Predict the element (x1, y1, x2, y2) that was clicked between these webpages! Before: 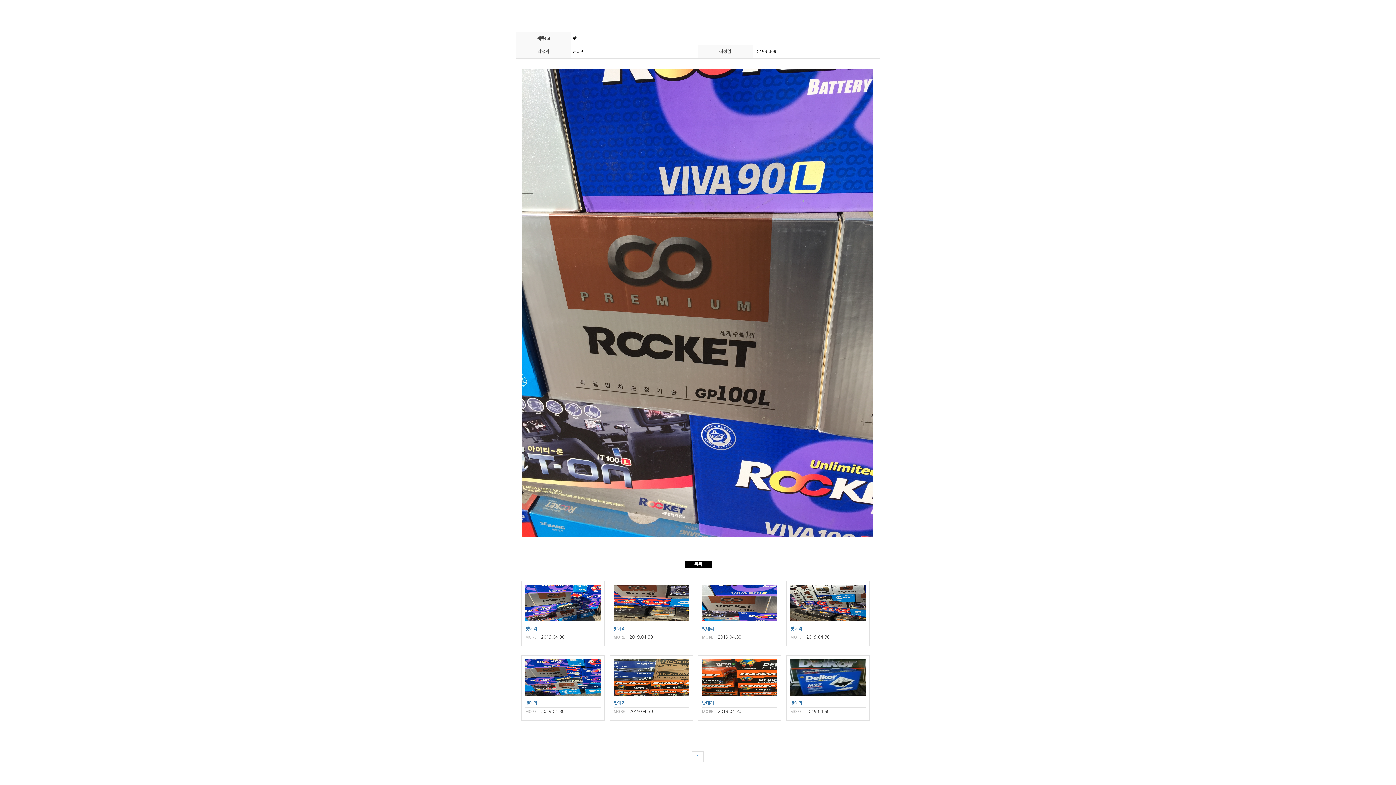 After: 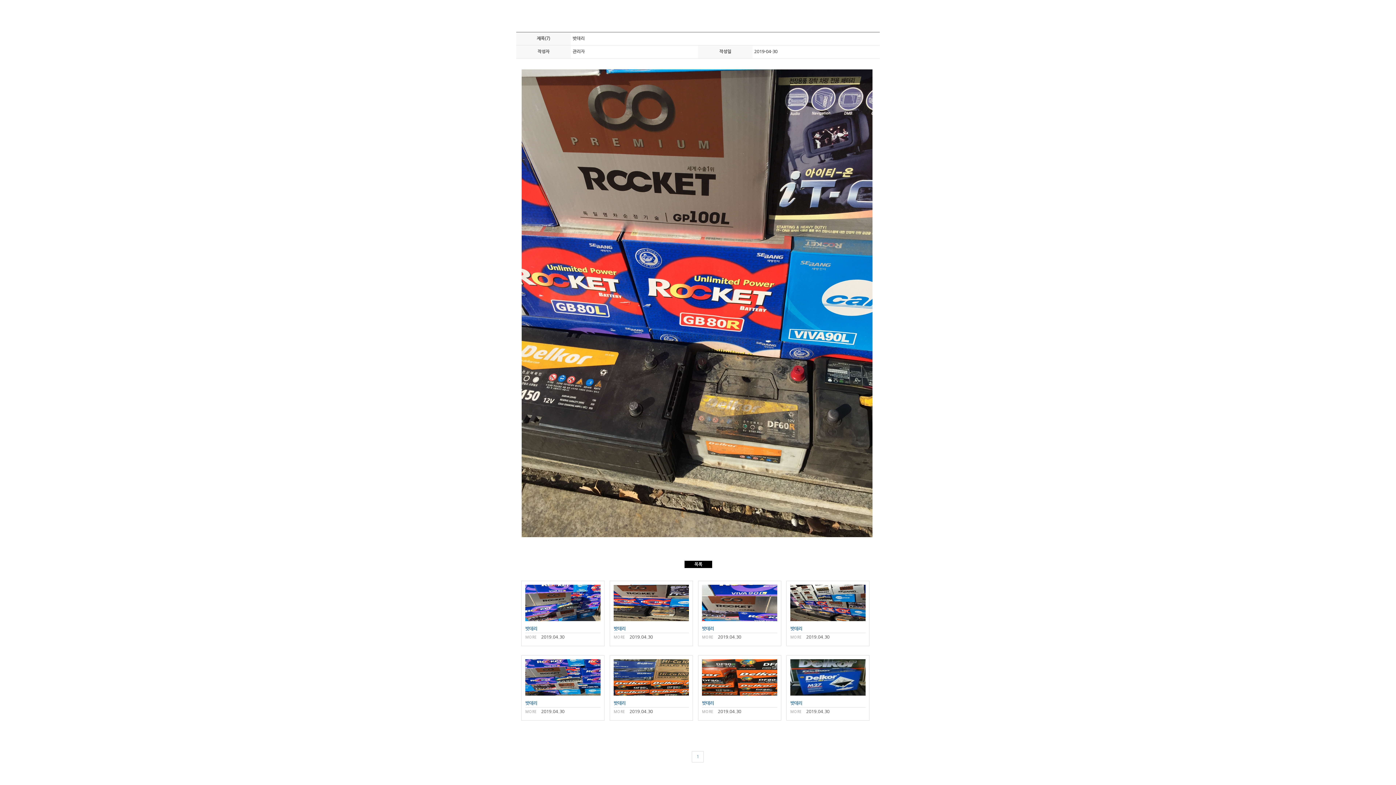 Action: label: 밧데리

MORE 2019.04.30 bbox: (609, 581, 693, 646)